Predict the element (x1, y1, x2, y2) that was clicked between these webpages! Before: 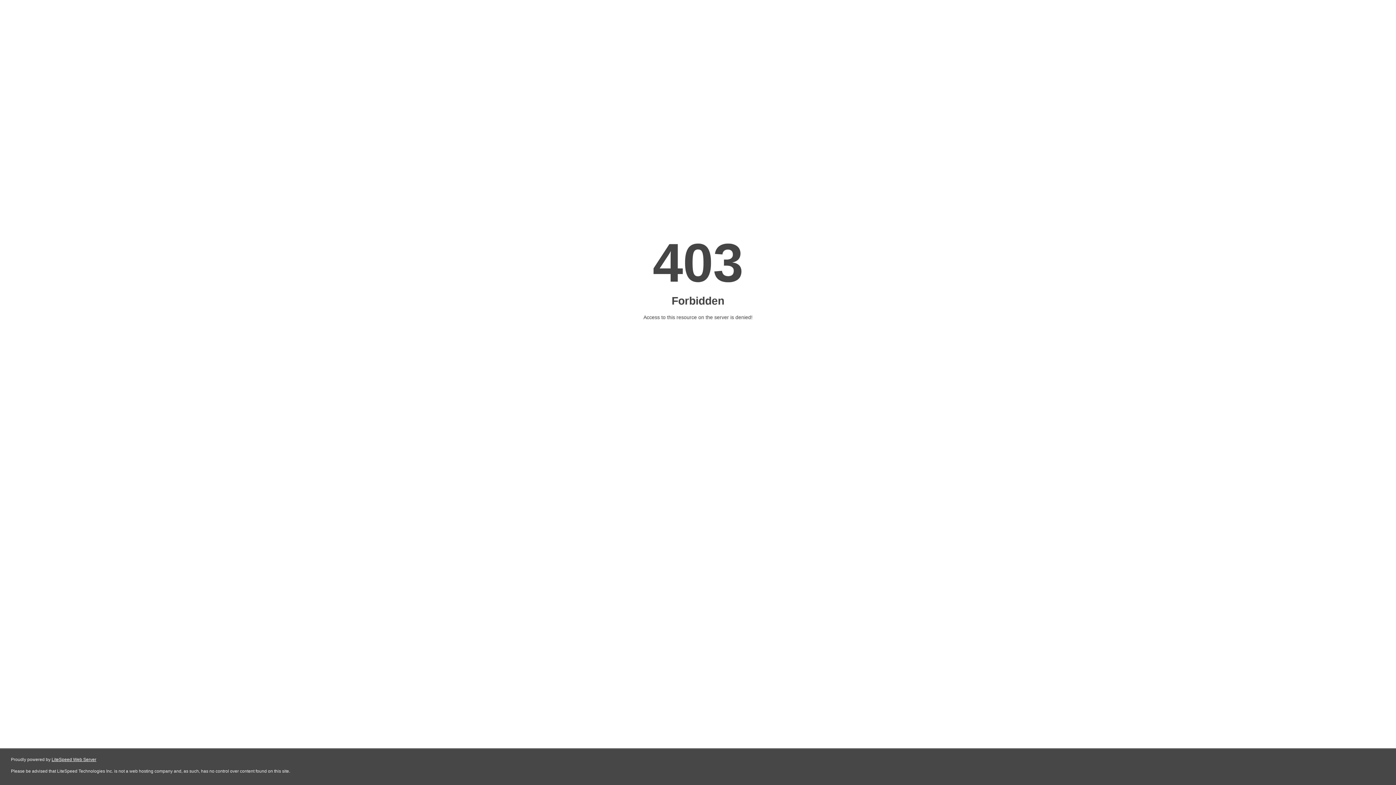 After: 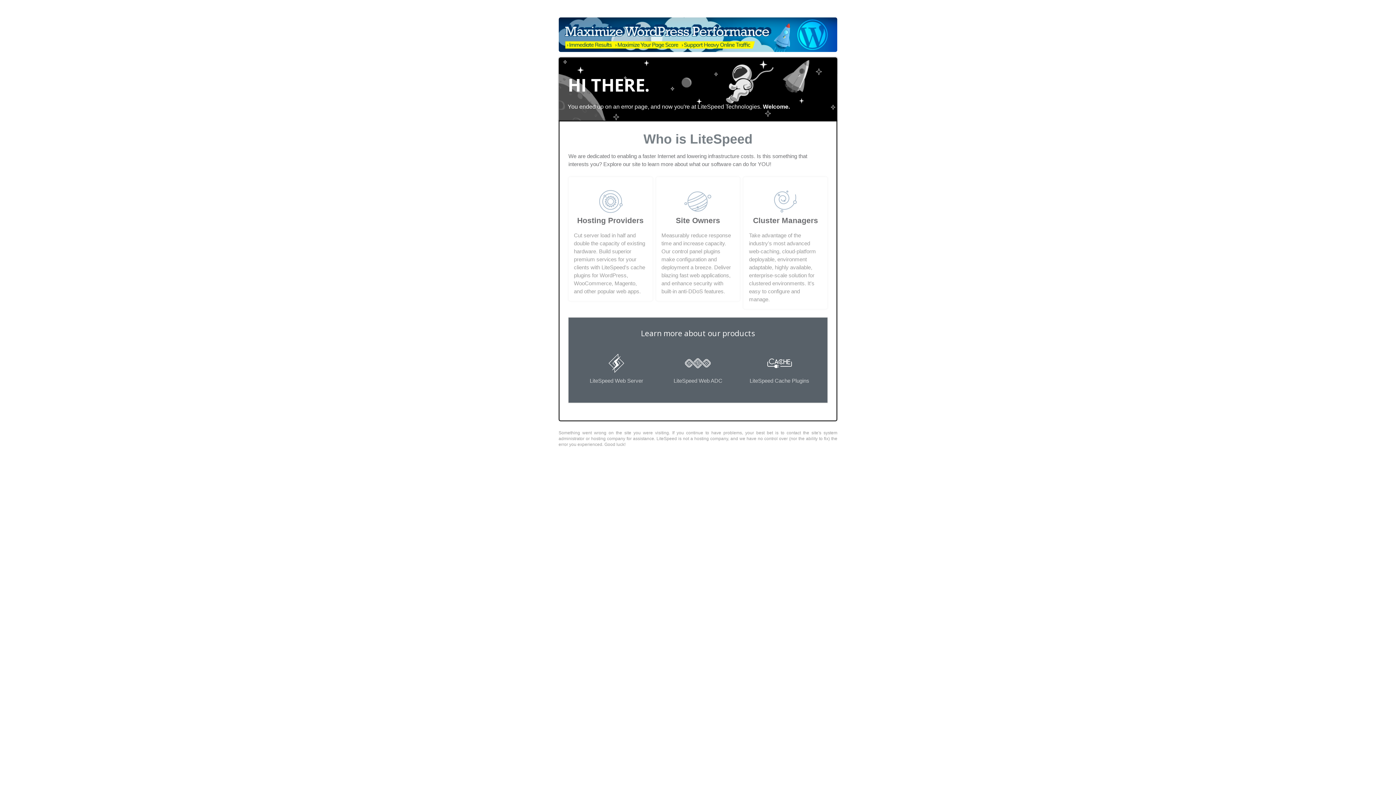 Action: label: LiteSpeed Web Server bbox: (51, 757, 96, 762)